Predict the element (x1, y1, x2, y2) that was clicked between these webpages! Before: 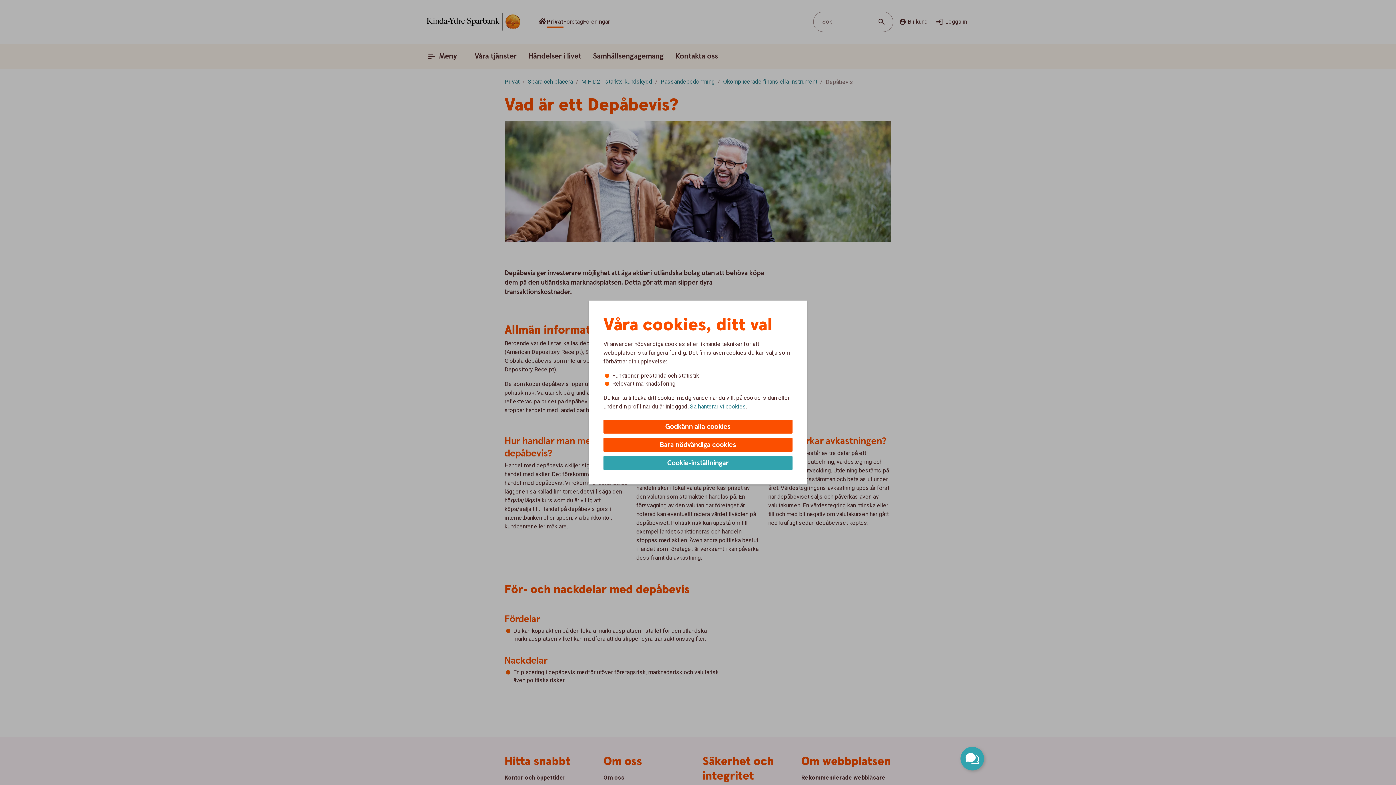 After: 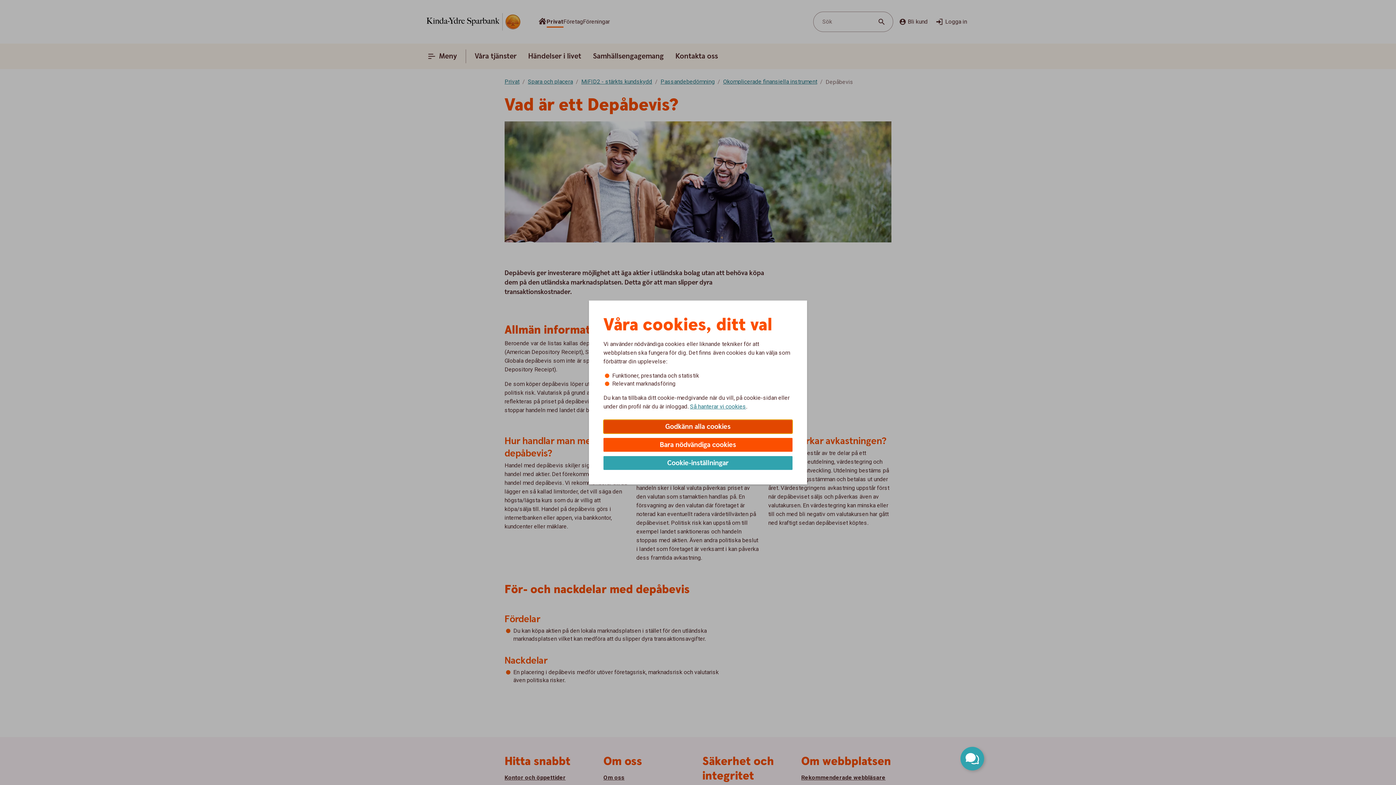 Action: bbox: (603, 420, 792, 433) label: Godkänn alla cookies